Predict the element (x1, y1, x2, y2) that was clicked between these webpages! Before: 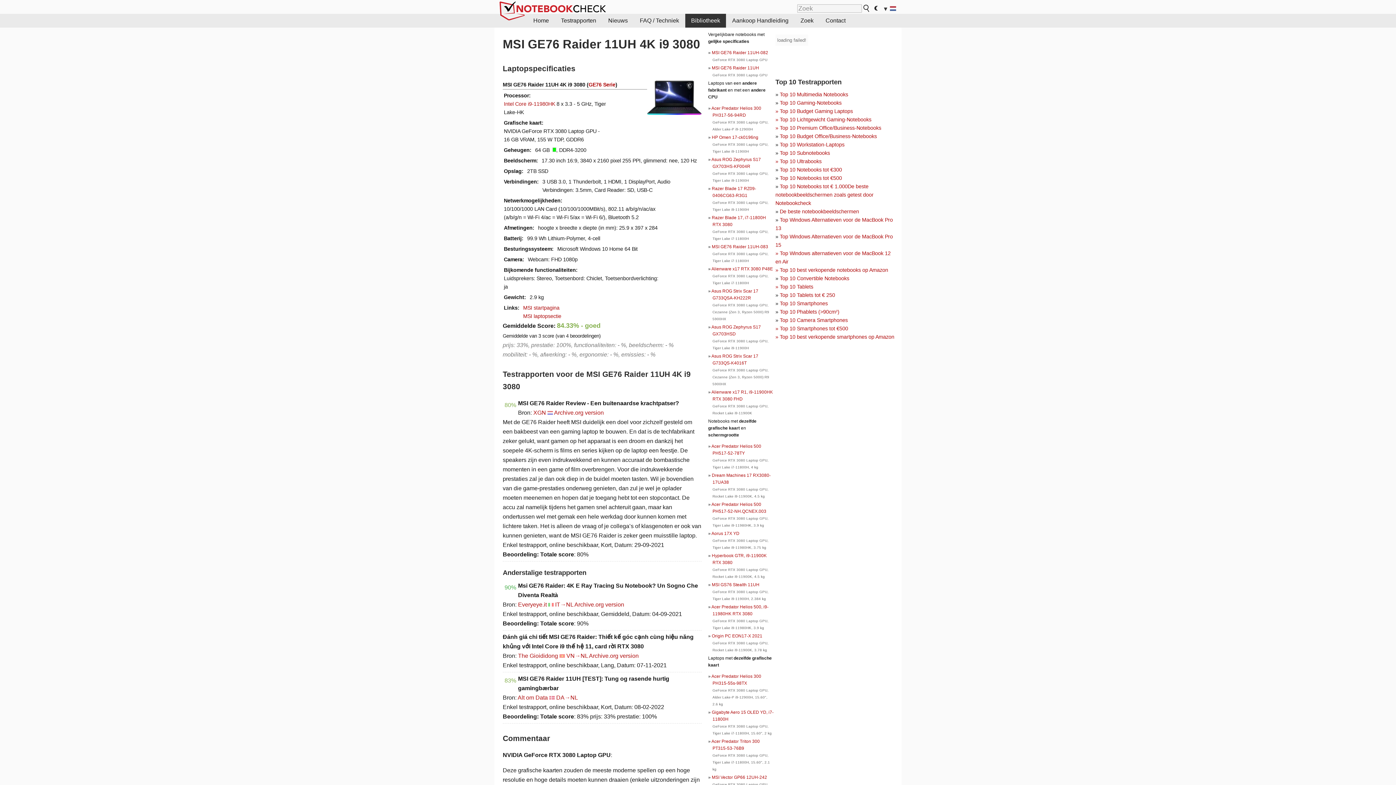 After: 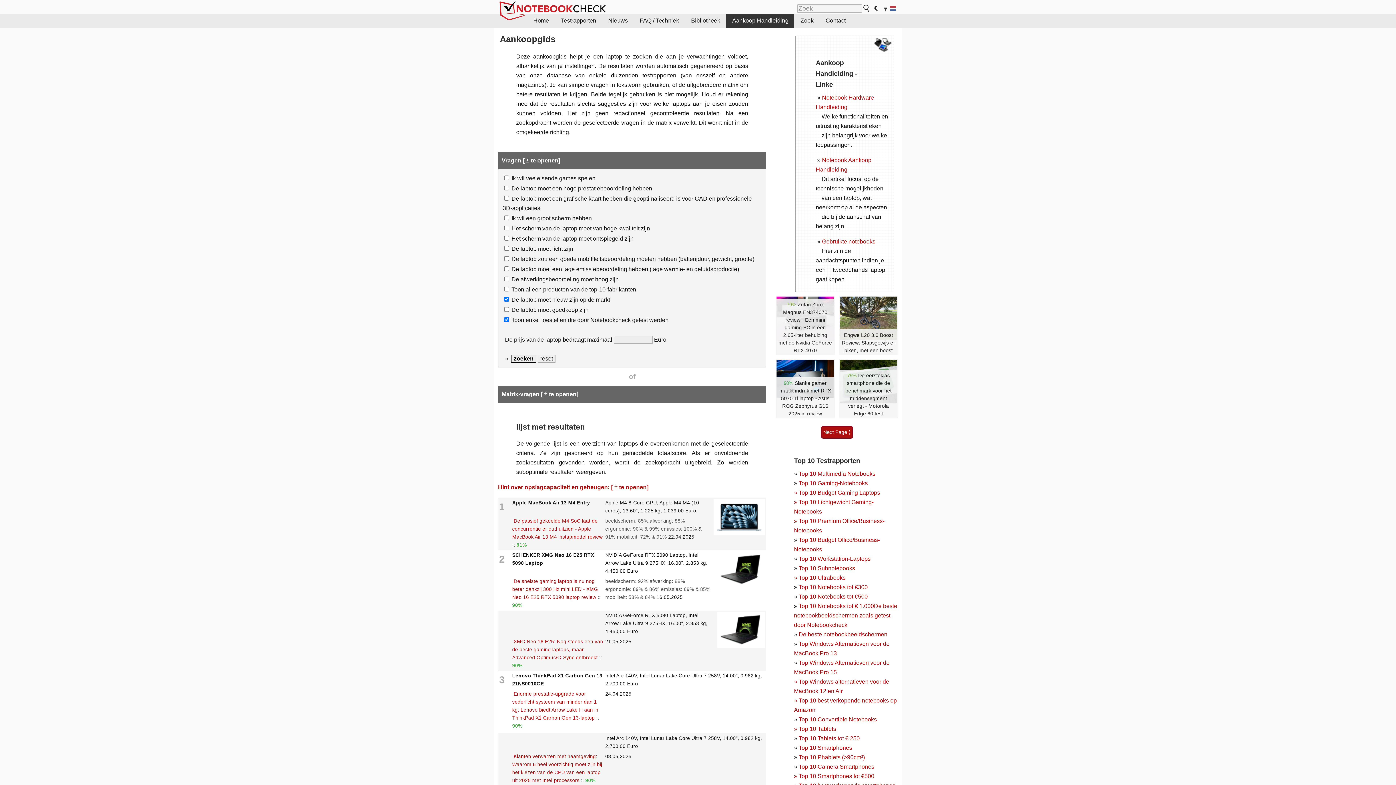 Action: label: Aankoop Handleiding bbox: (726, 13, 794, 27)